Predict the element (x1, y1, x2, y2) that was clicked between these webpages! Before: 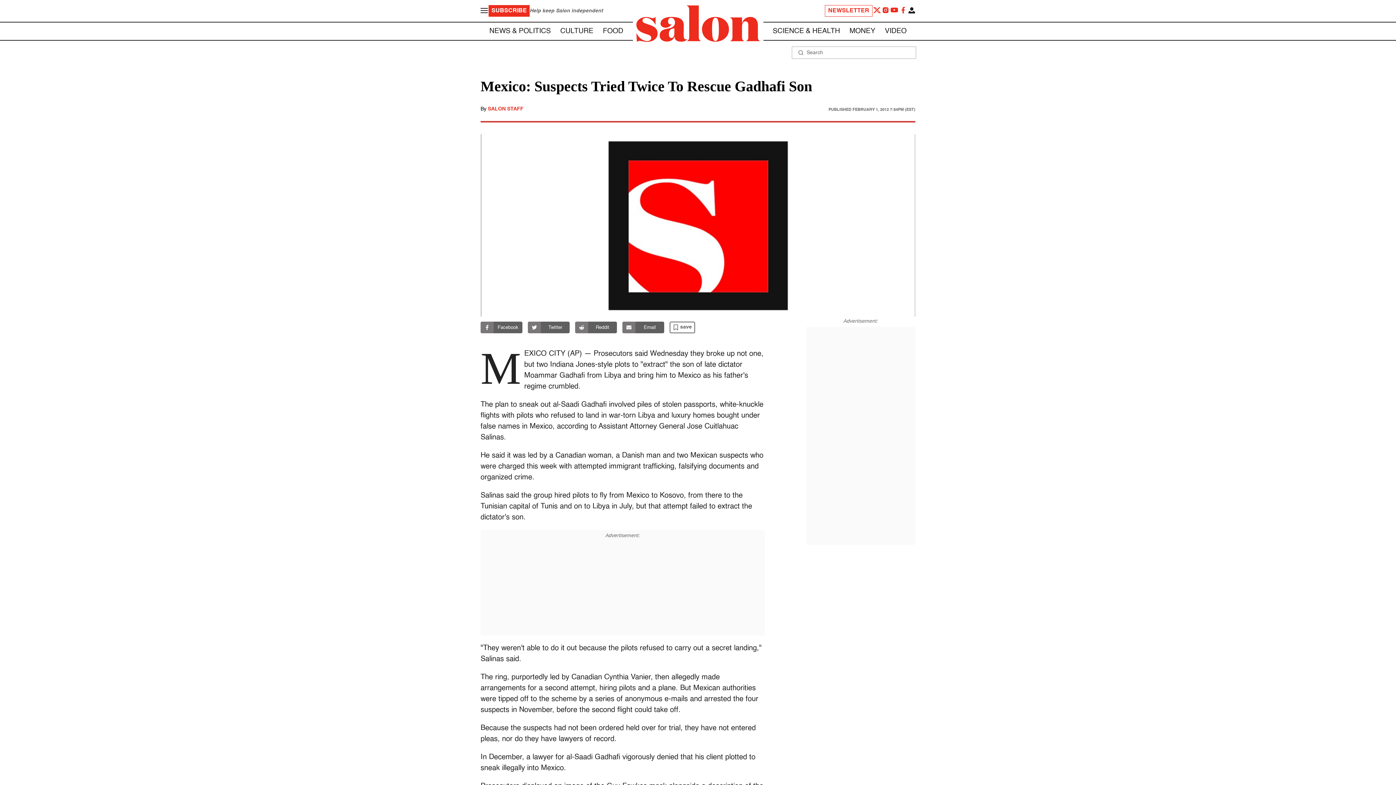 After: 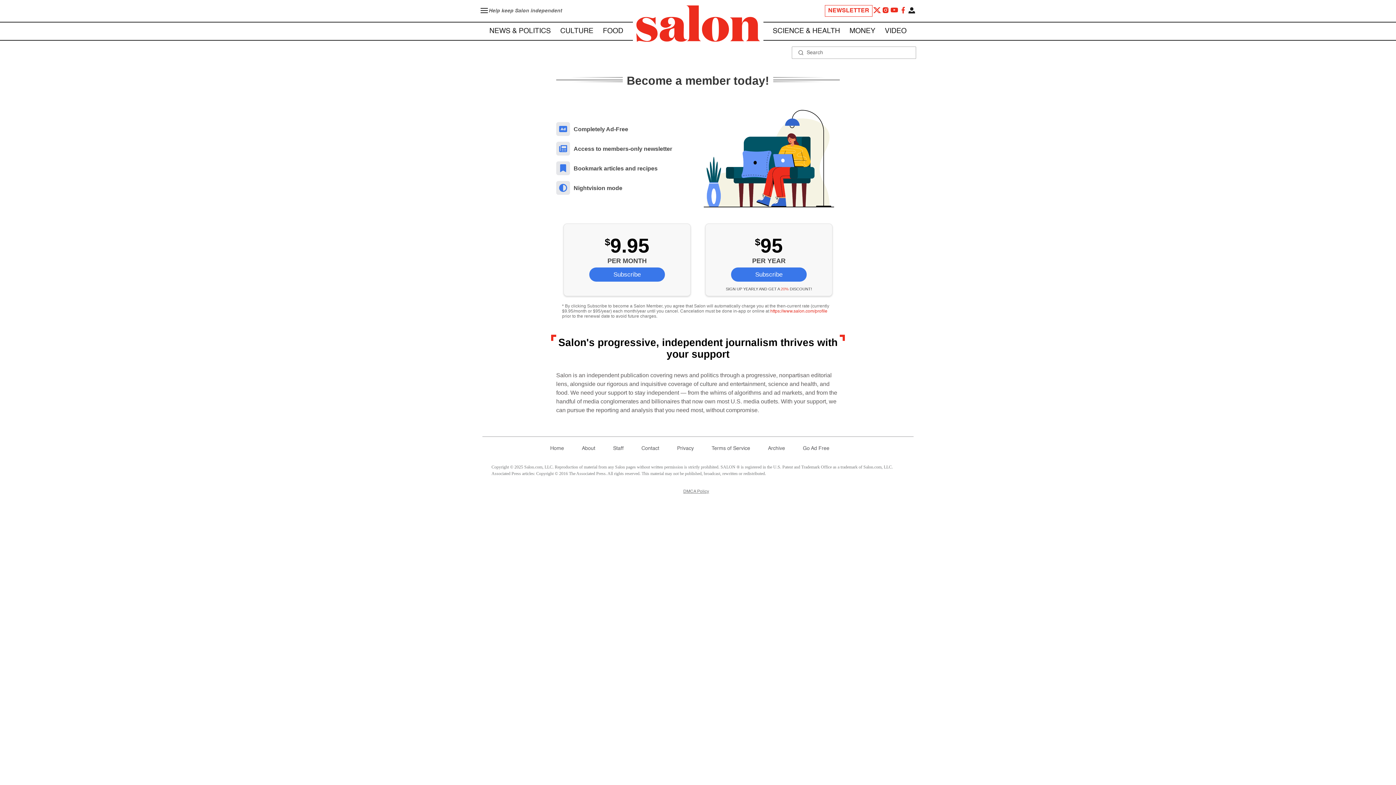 Action: label: SUBSCRIBE bbox: (488, 5, 529, 16)